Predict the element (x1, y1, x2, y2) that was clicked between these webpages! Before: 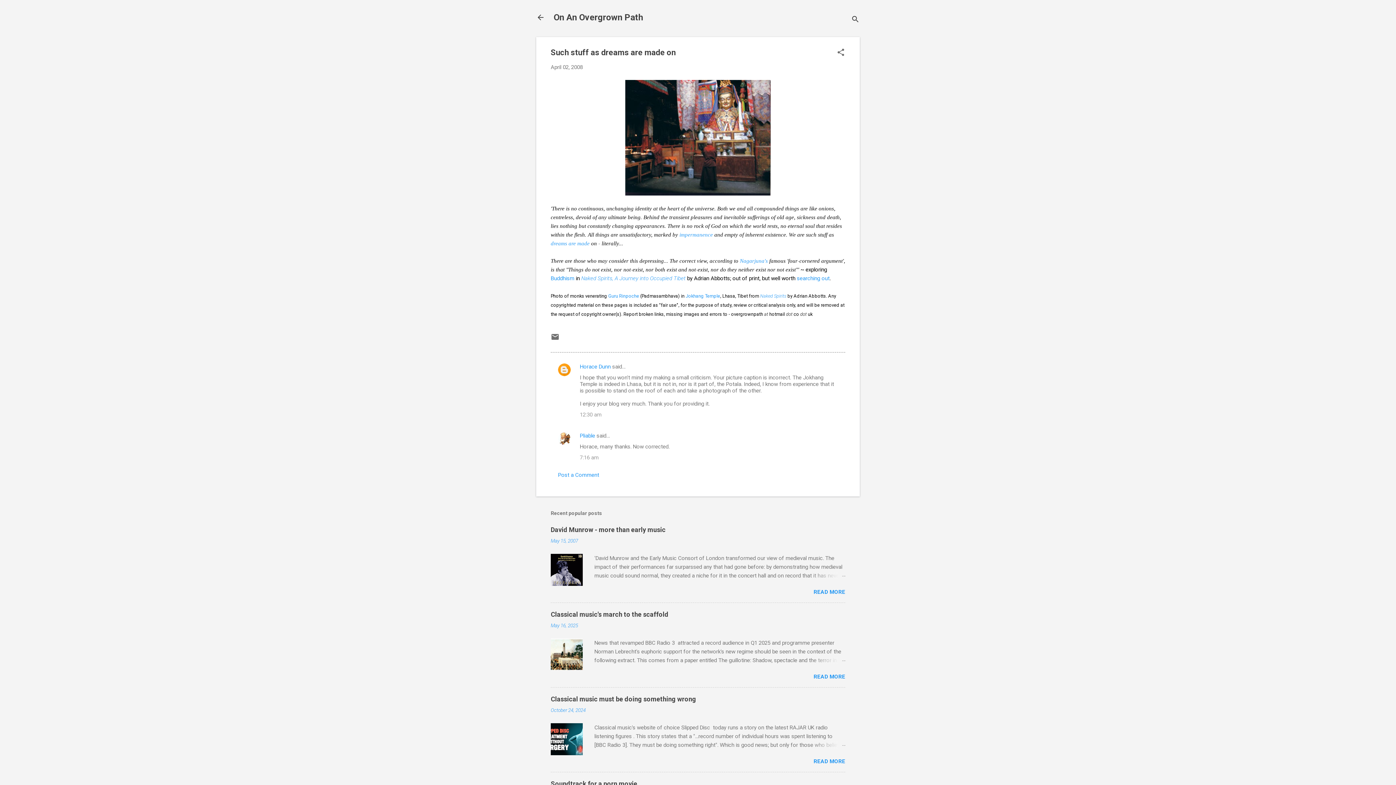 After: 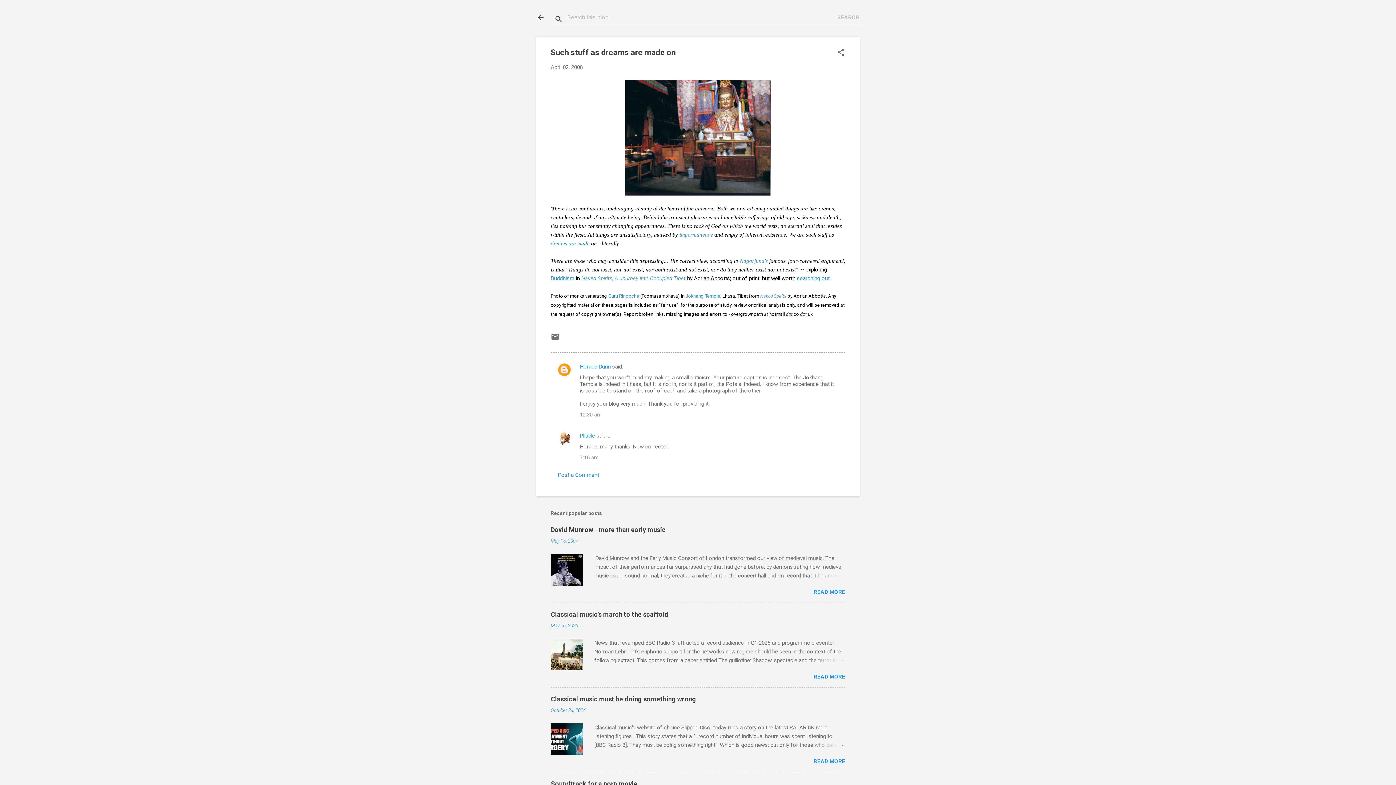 Action: label: Search bbox: (851, 8, 860, 30)